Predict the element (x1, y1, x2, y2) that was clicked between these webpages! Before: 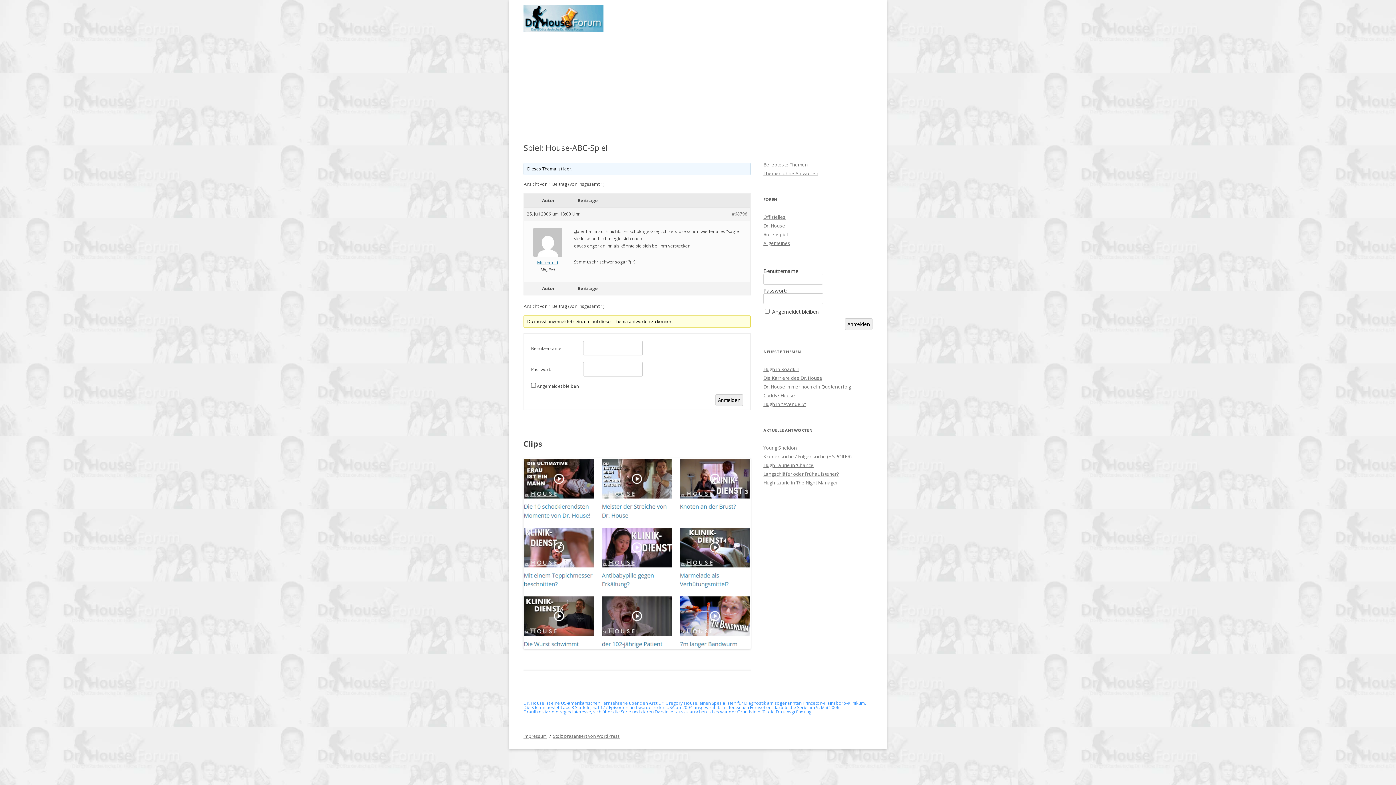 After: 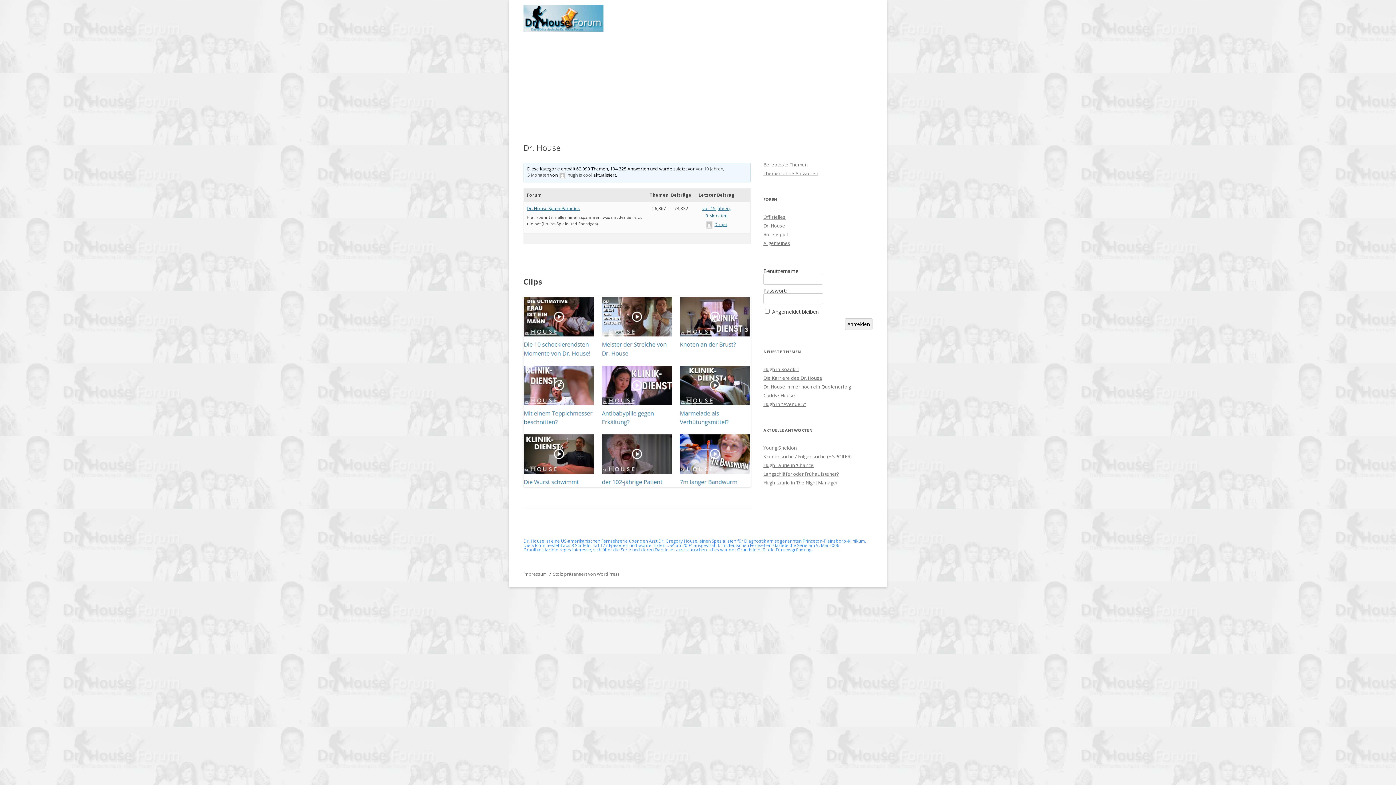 Action: bbox: (763, 222, 785, 229) label: Dr. House